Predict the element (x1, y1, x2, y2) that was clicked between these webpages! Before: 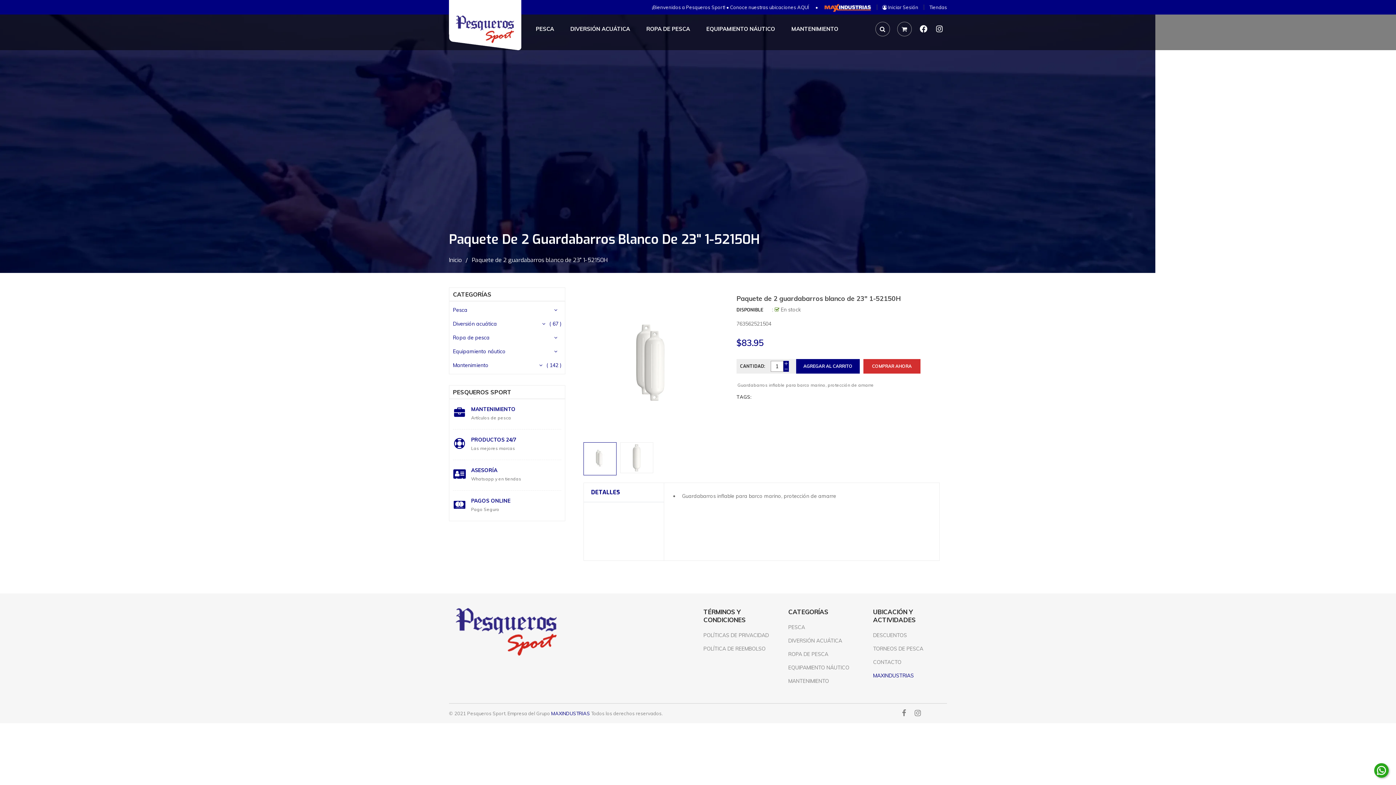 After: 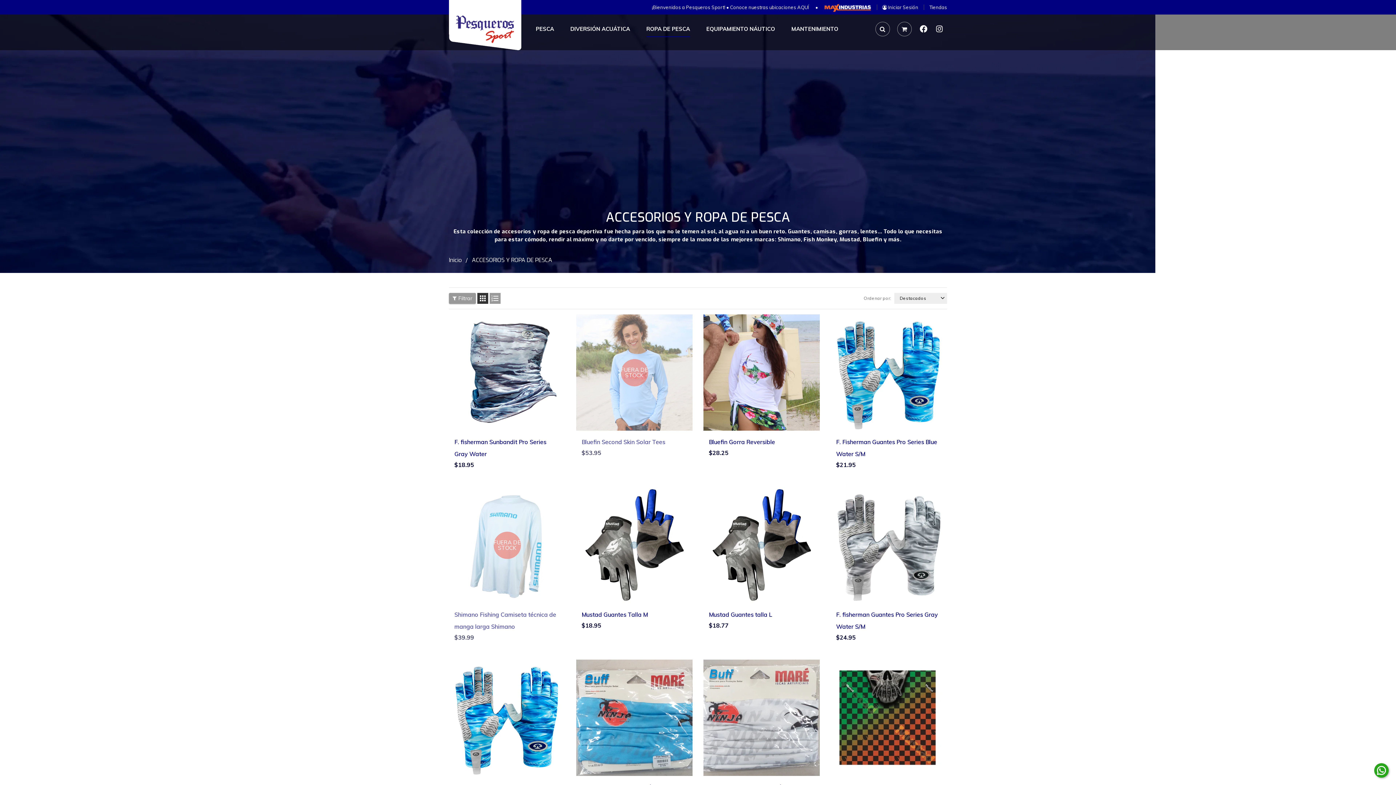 Action: bbox: (788, 650, 828, 658) label: ROPA DE PESCA